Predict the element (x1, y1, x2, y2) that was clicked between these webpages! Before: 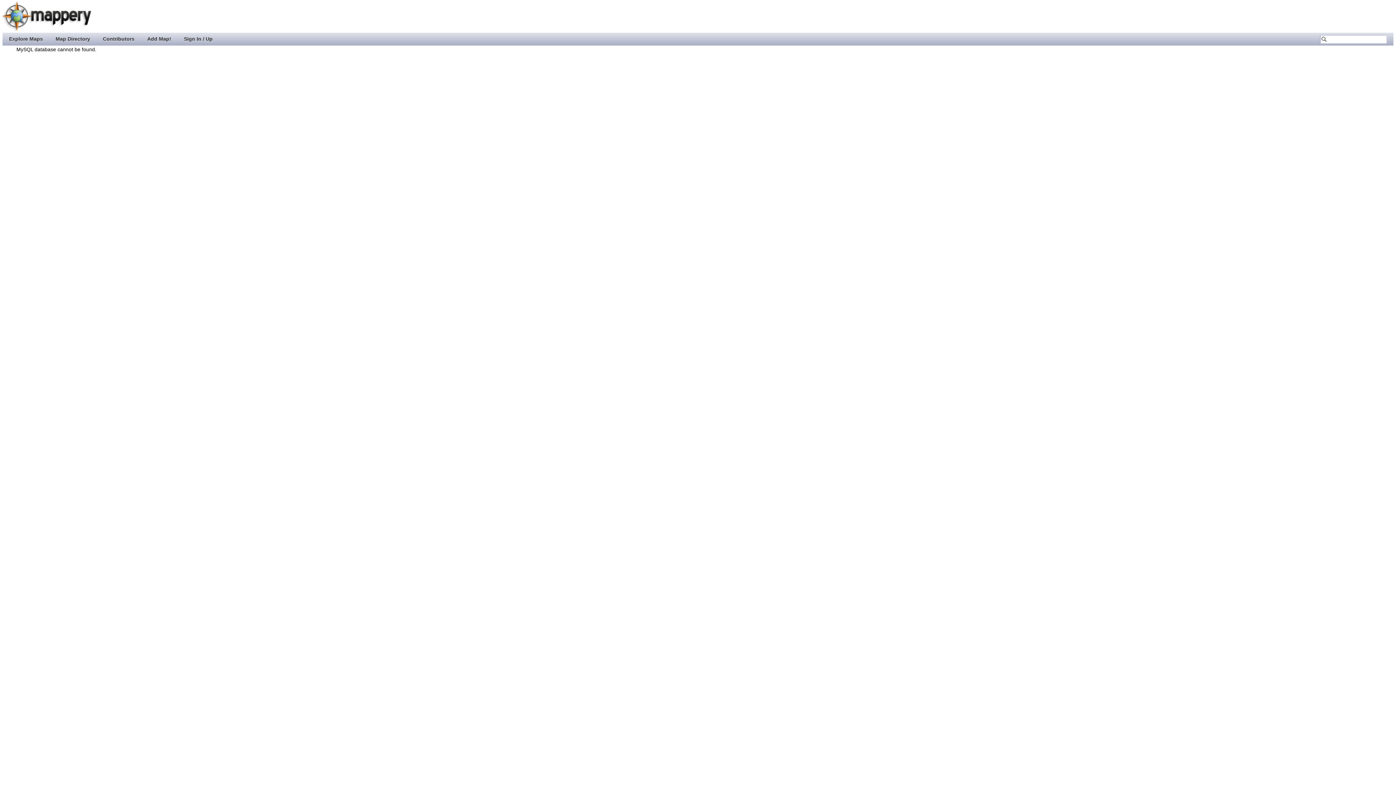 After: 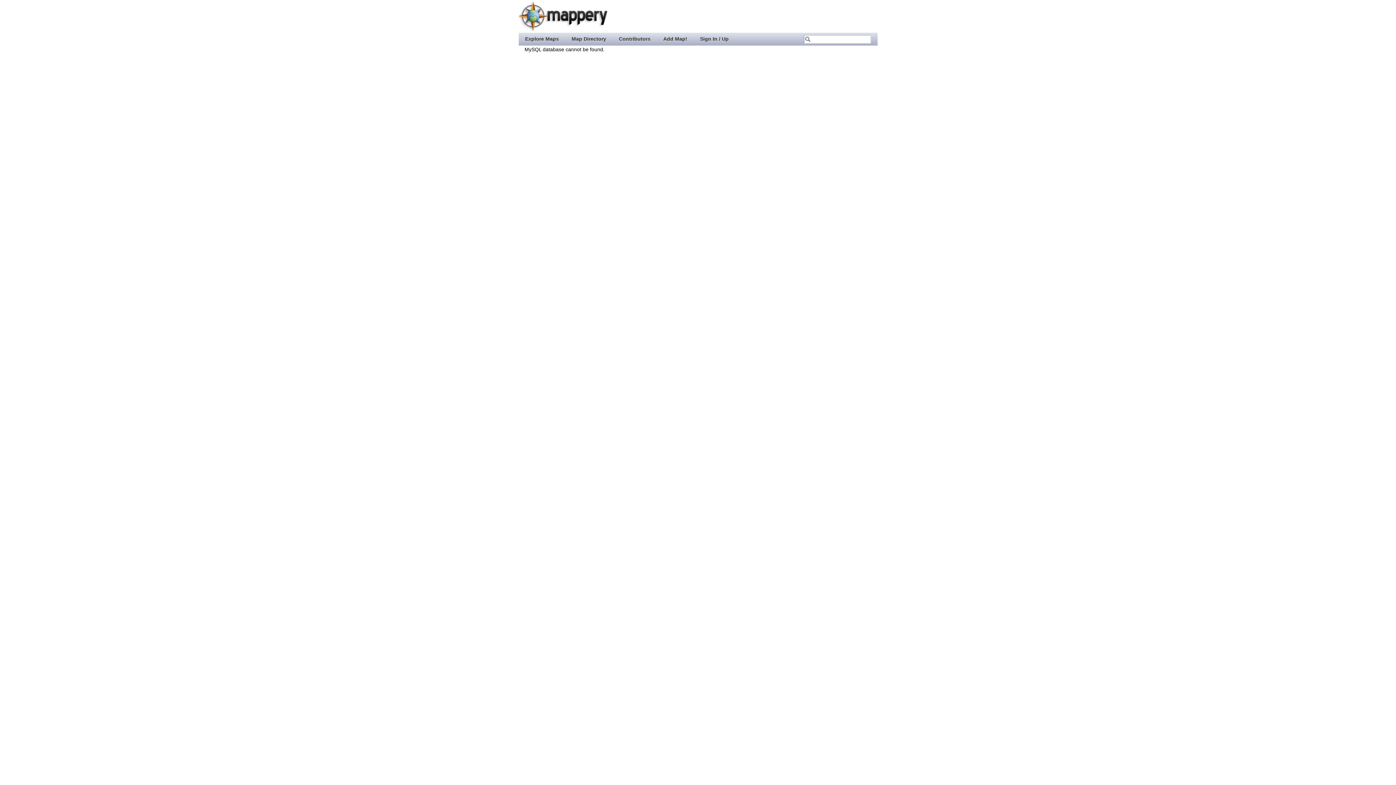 Action: bbox: (2, 26, 91, 32)